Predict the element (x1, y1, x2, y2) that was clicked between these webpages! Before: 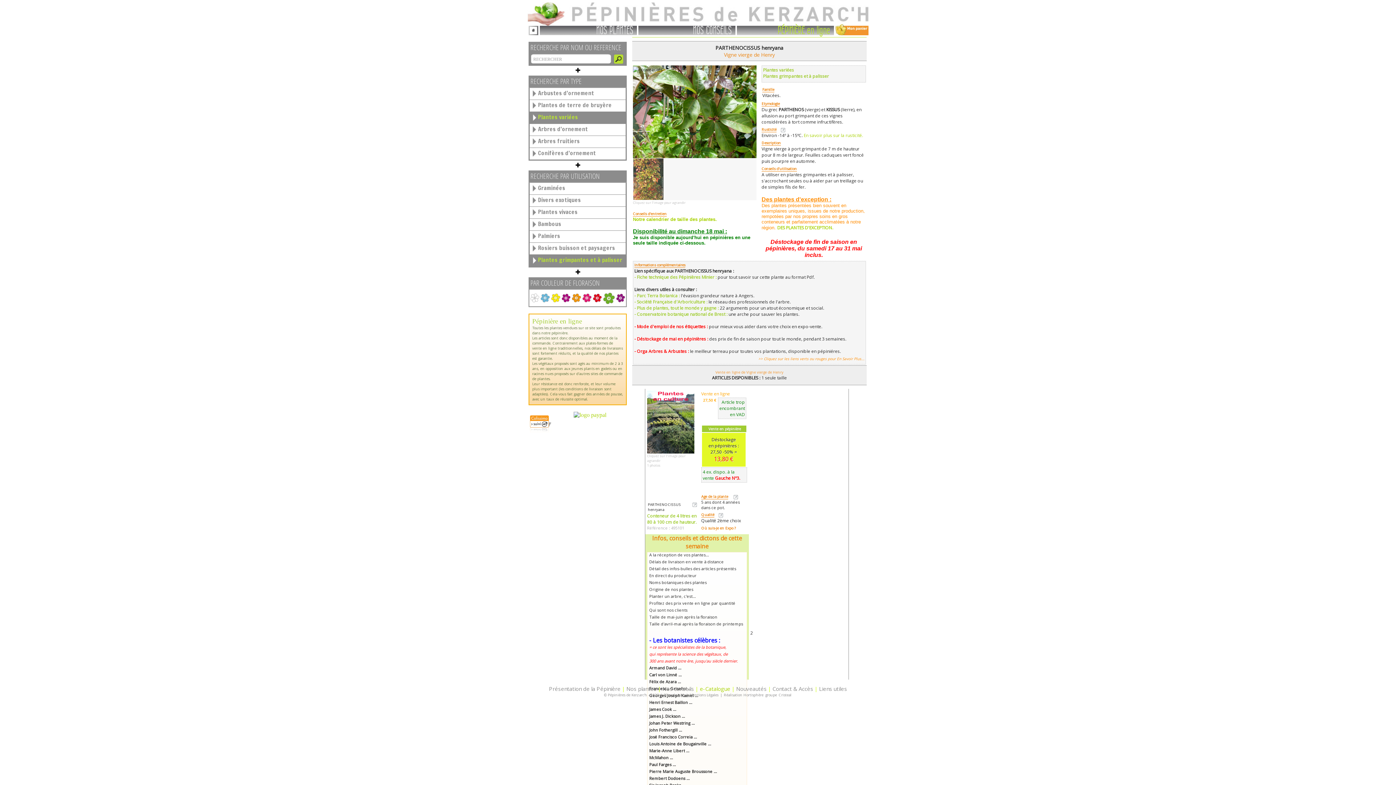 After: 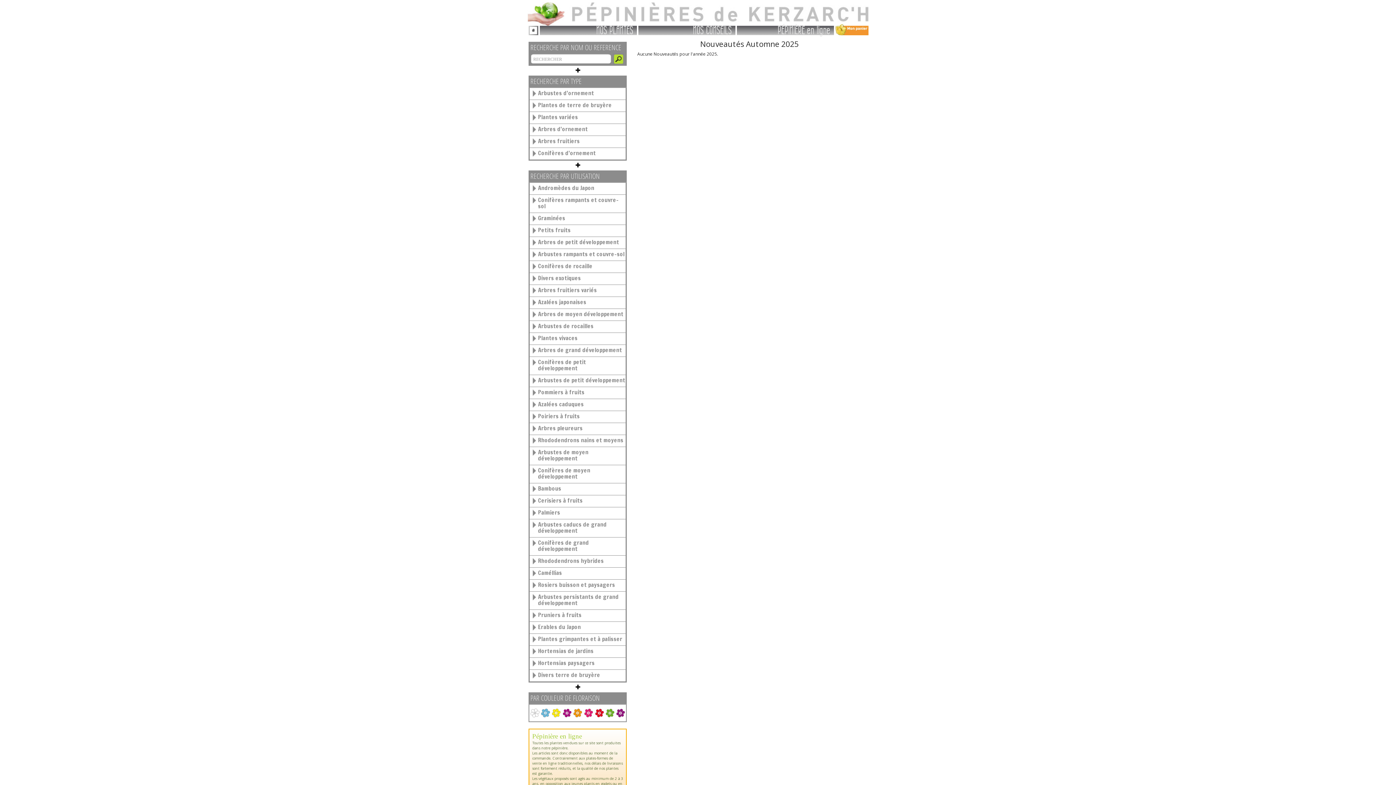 Action: label: Nouveautés bbox: (735, 685, 767, 692)